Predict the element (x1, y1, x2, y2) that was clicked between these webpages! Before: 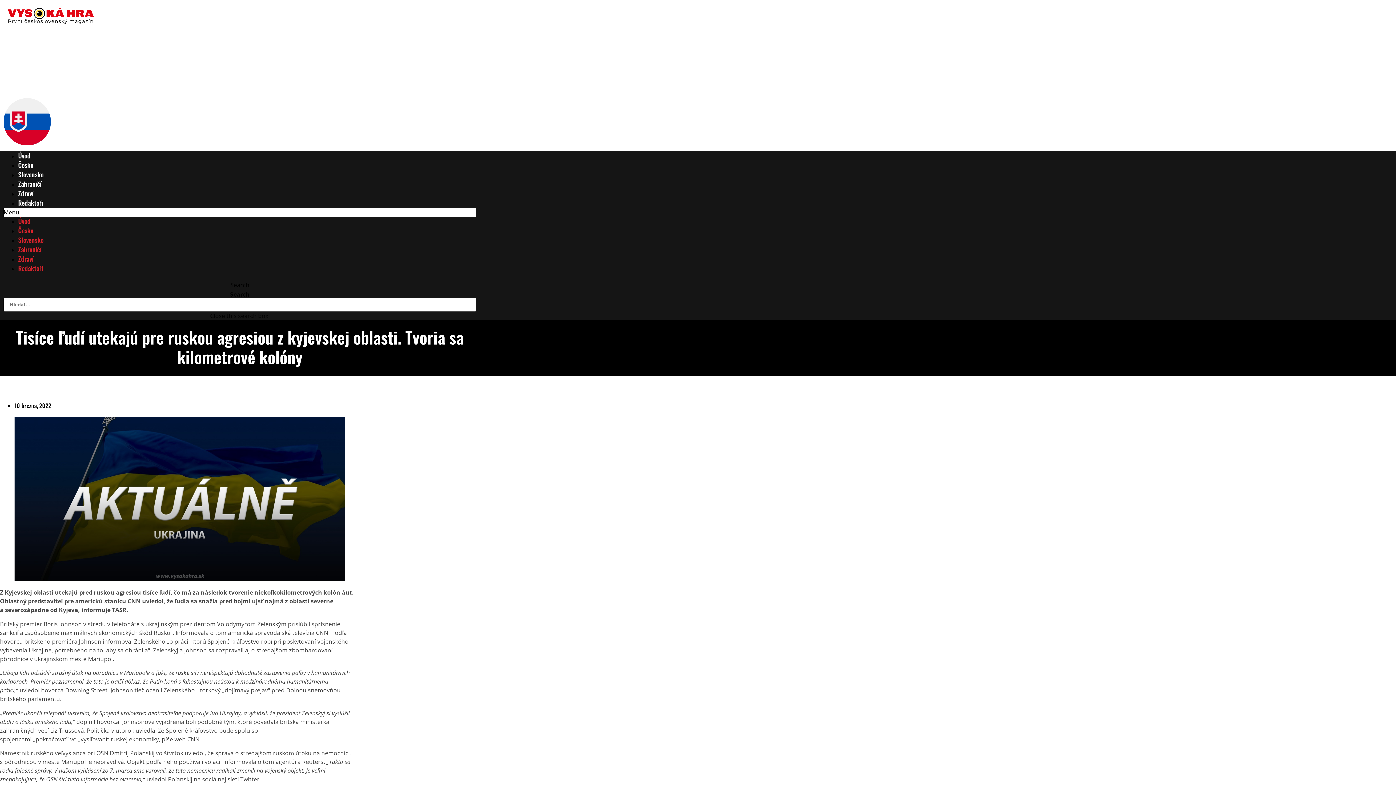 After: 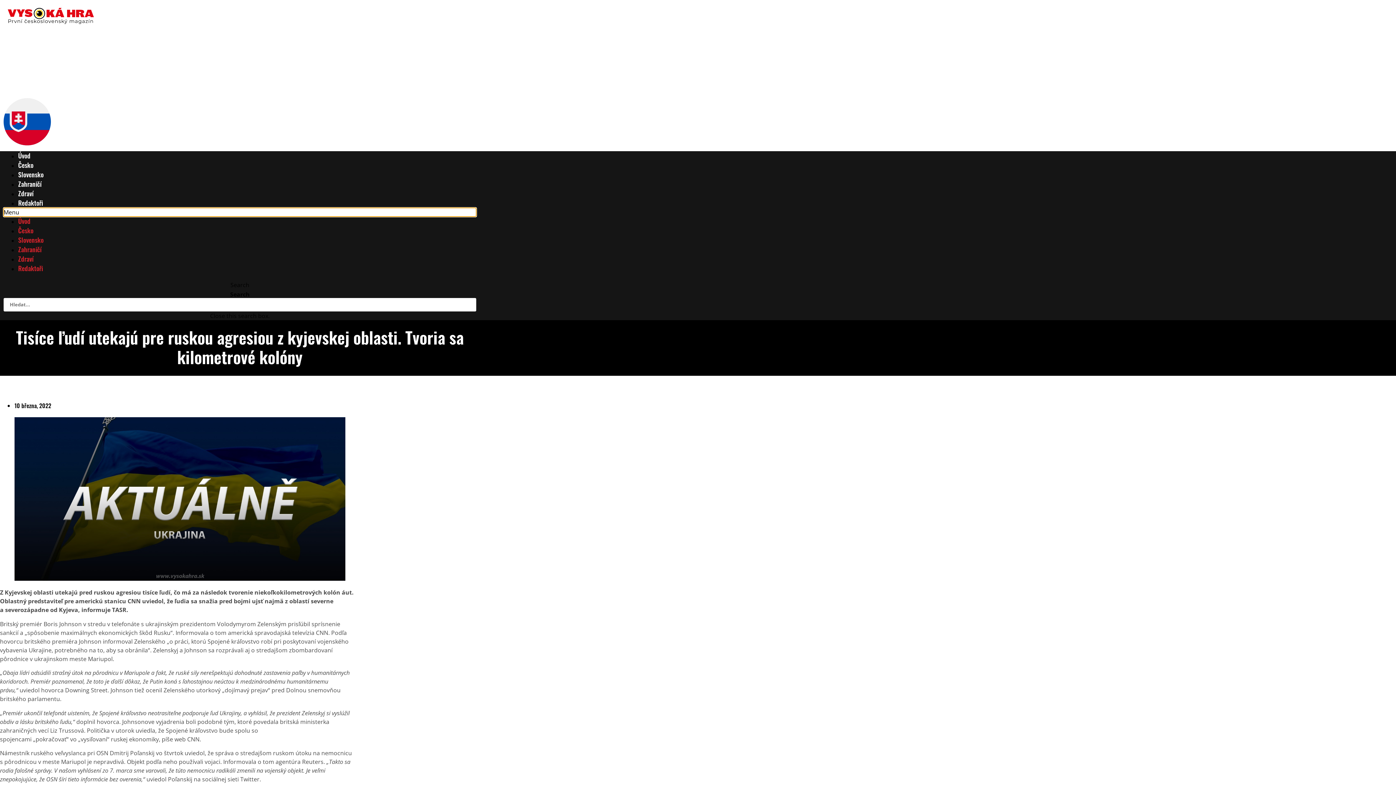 Action: label: Menu Toggle bbox: (3, 208, 476, 216)